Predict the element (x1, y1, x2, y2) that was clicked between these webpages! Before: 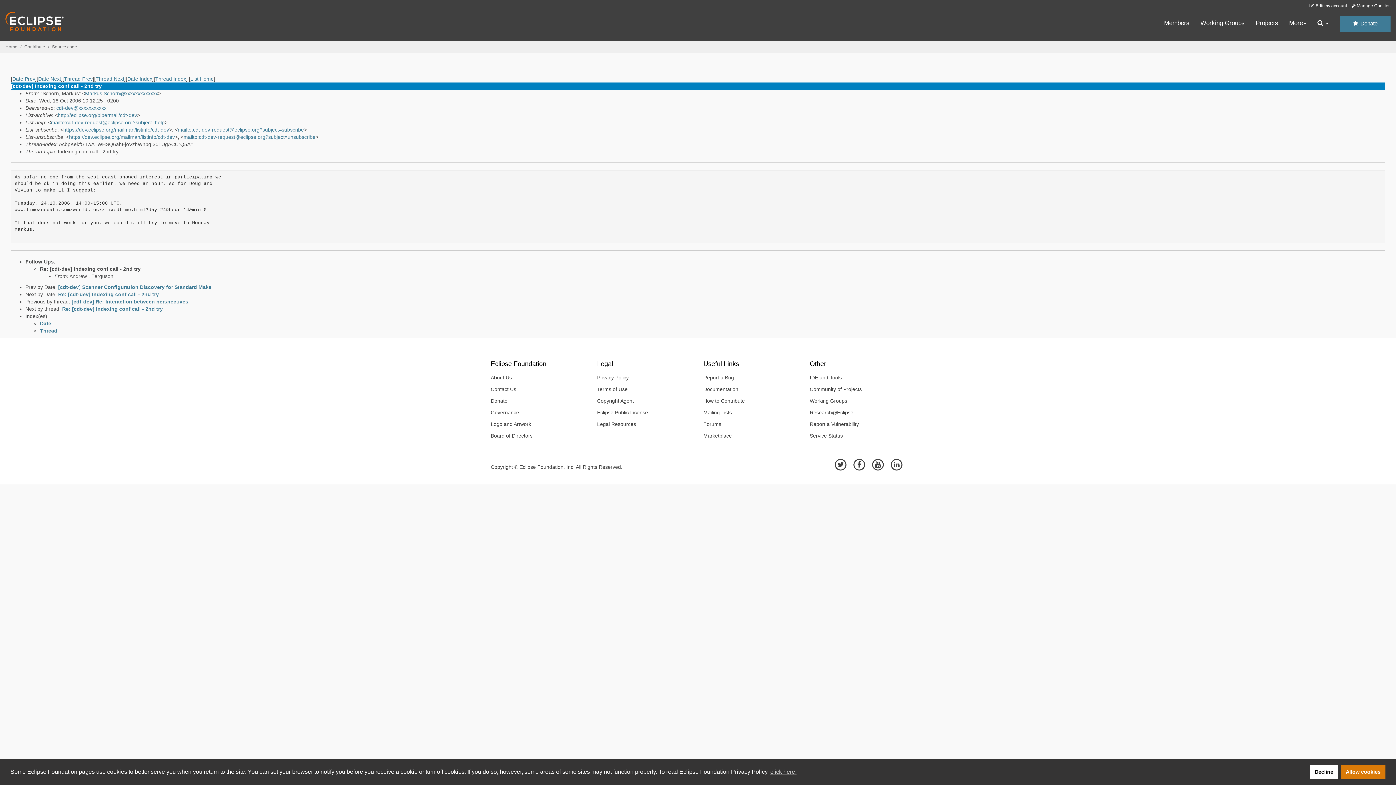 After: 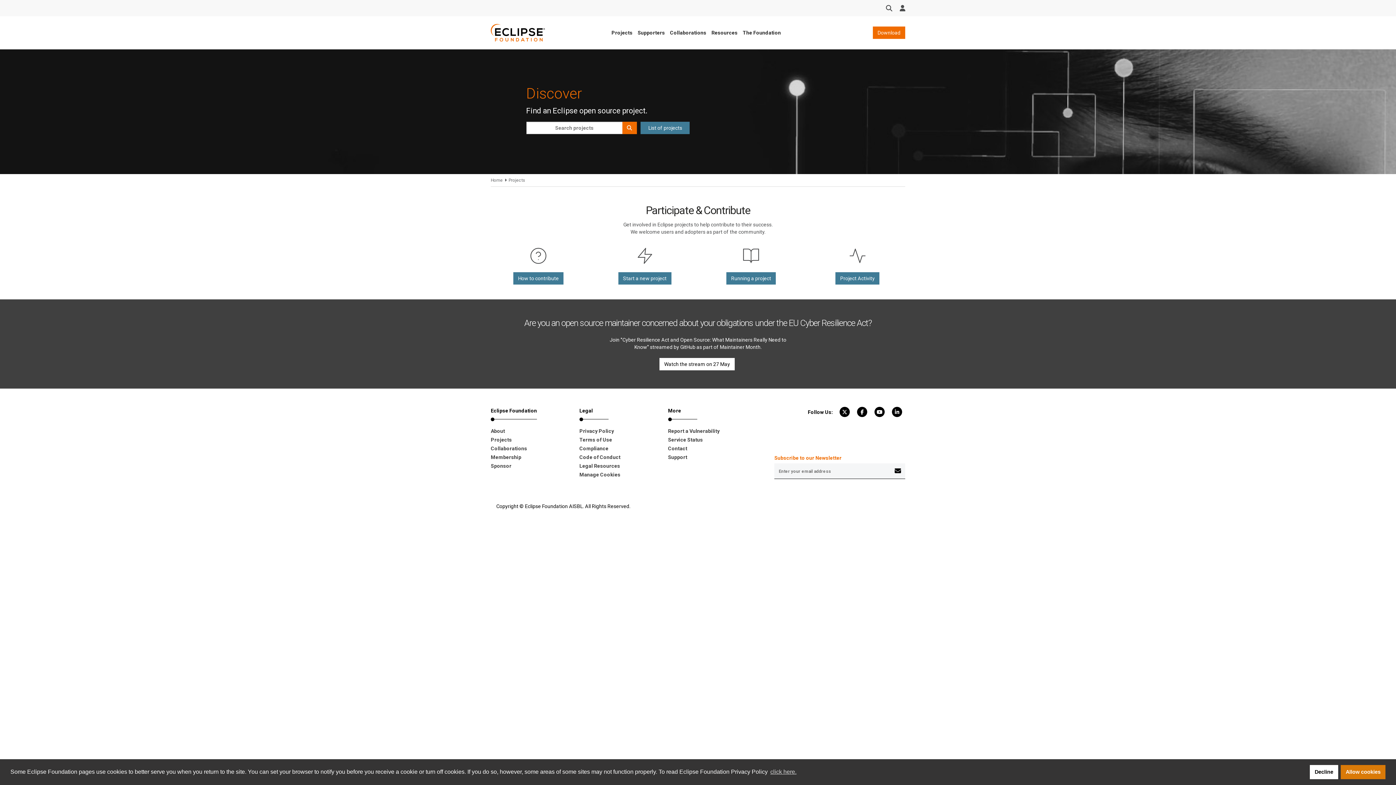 Action: label: Projects bbox: (1255, 19, 1278, 27)